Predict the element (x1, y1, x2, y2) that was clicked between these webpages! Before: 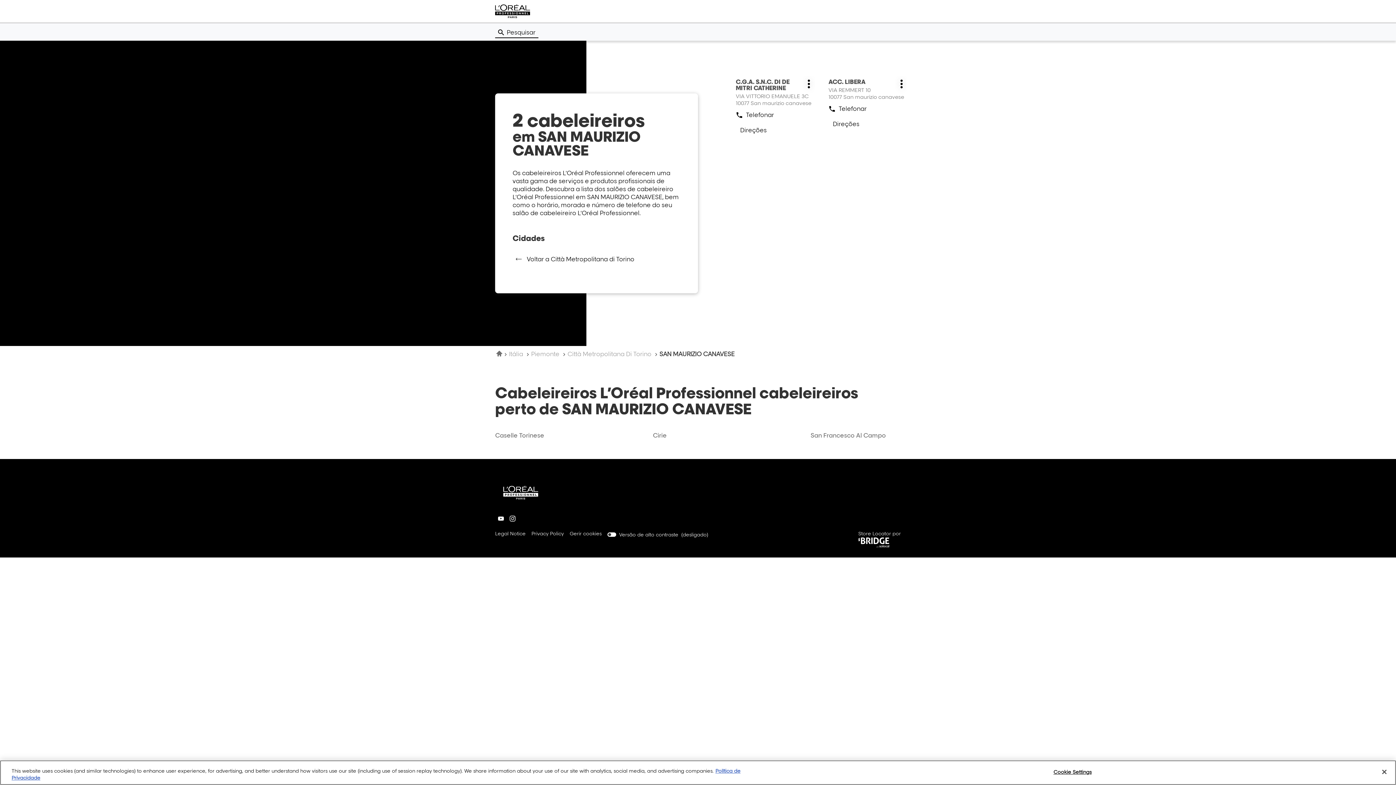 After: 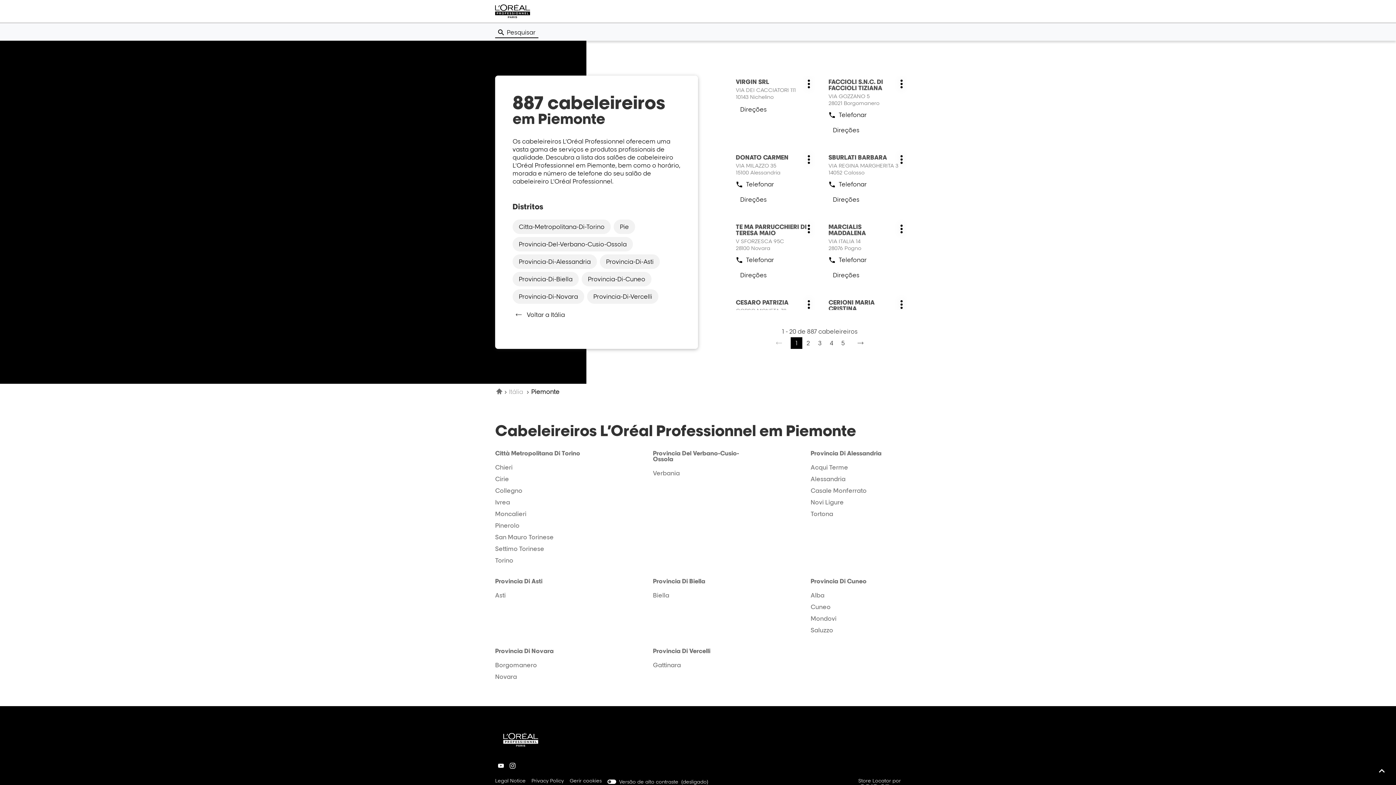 Action: label: Piemonte  bbox: (531, 350, 561, 357)